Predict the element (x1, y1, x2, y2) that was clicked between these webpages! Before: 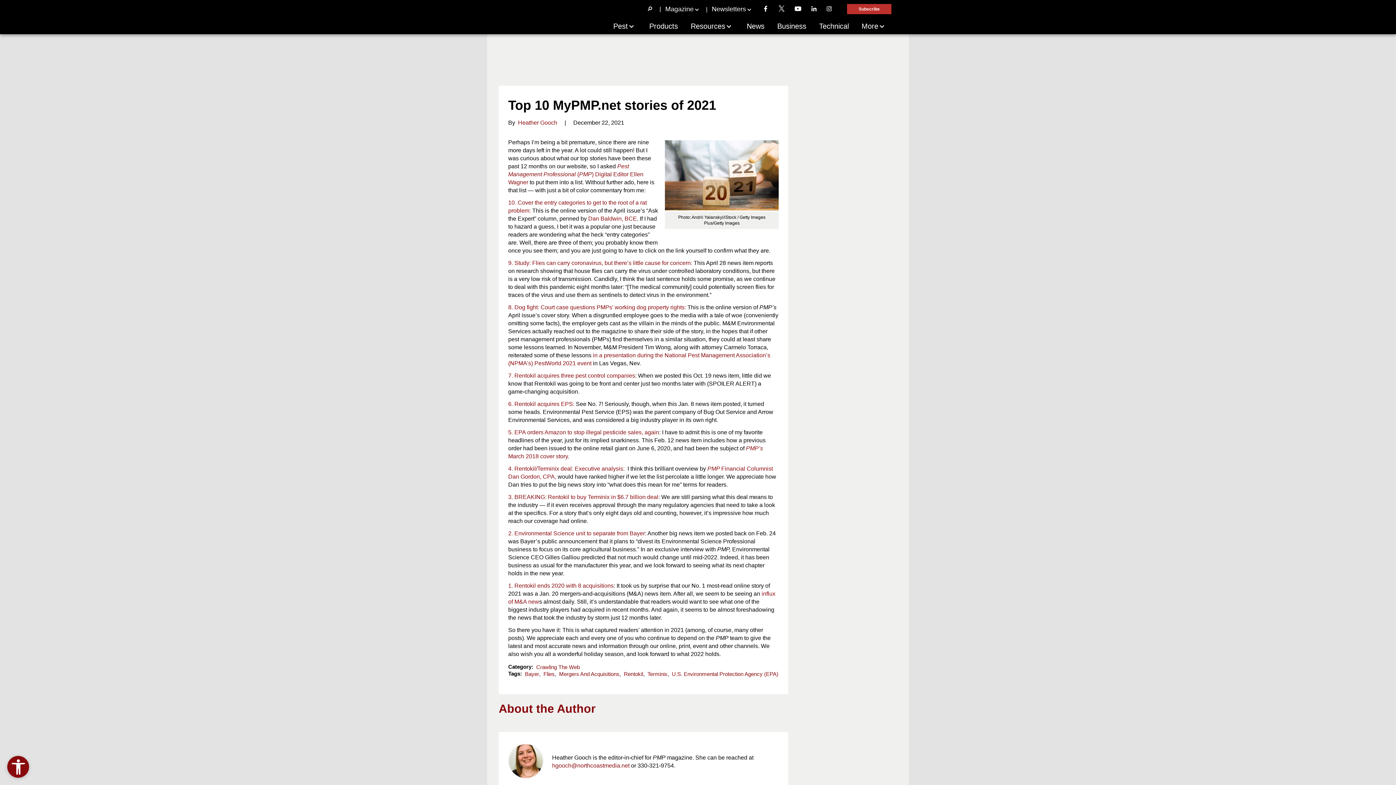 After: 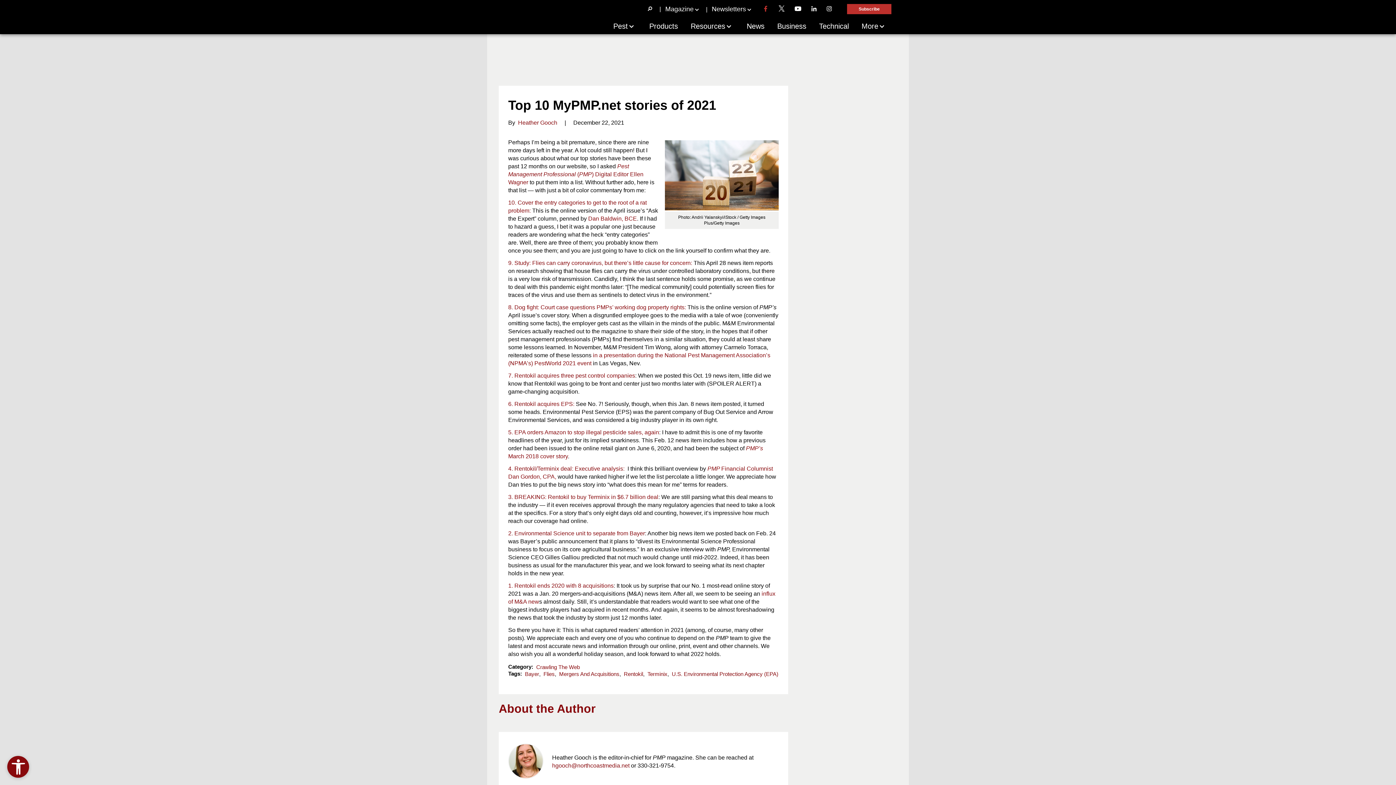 Action: bbox: (758, 5, 774, 12) label:  